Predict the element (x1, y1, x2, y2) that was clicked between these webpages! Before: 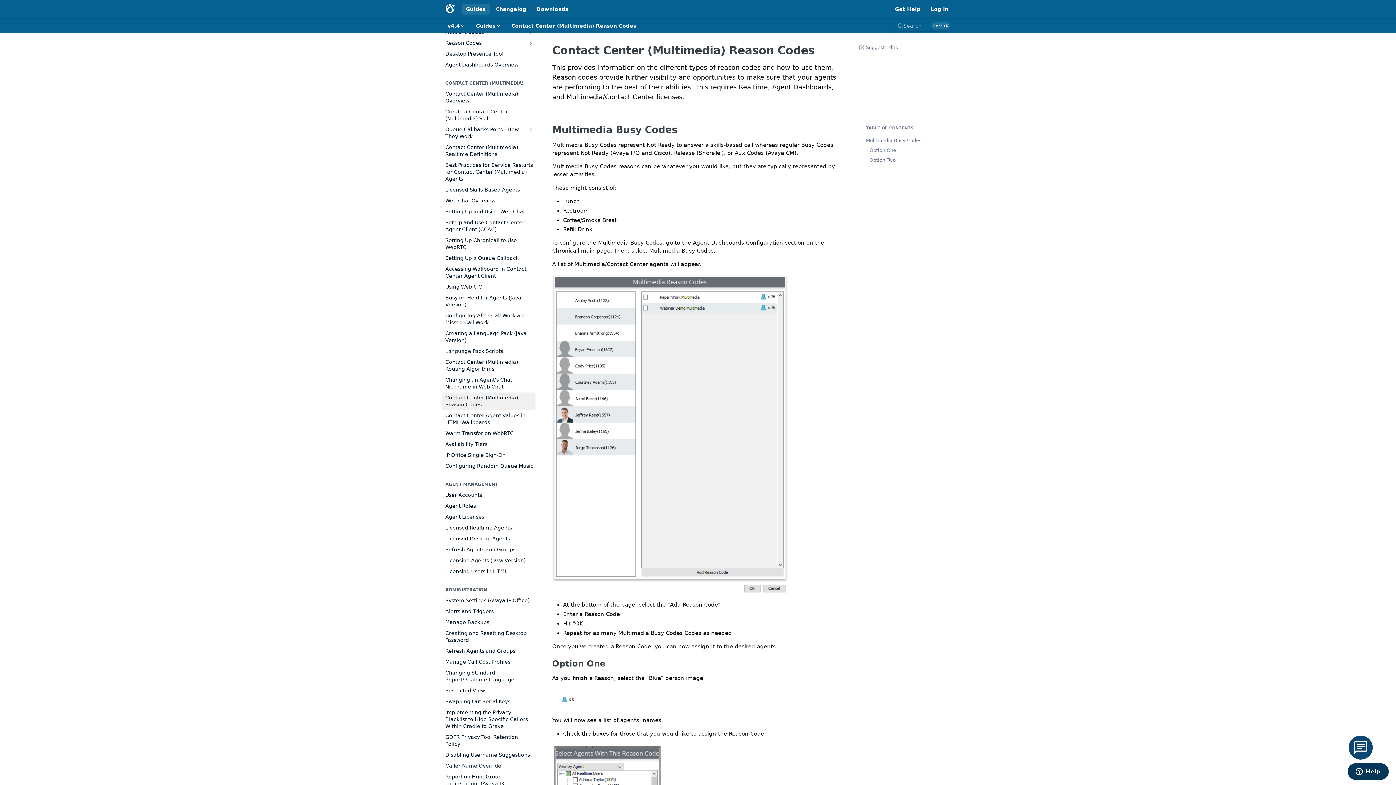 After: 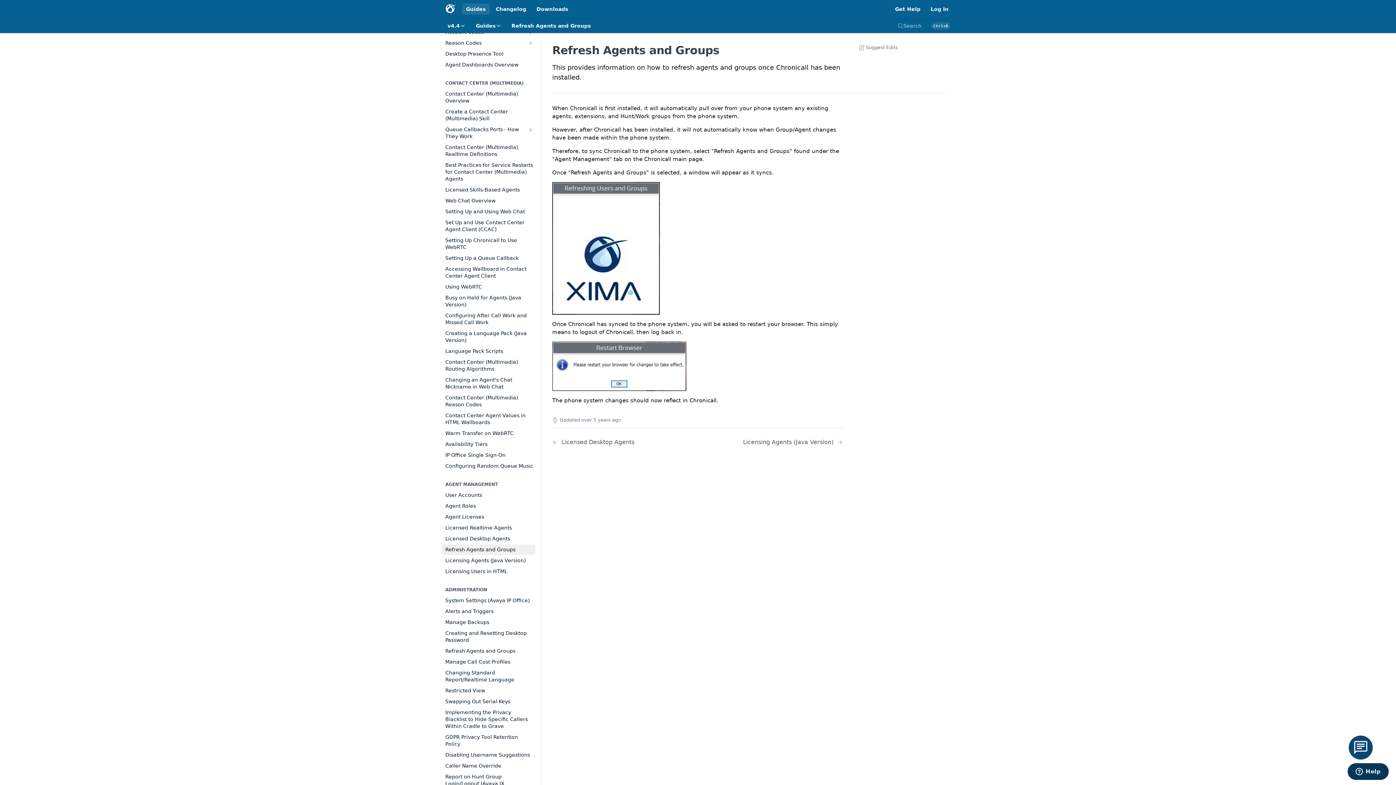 Action: bbox: (441, 544, 535, 555) label: Refresh Agents and Groups